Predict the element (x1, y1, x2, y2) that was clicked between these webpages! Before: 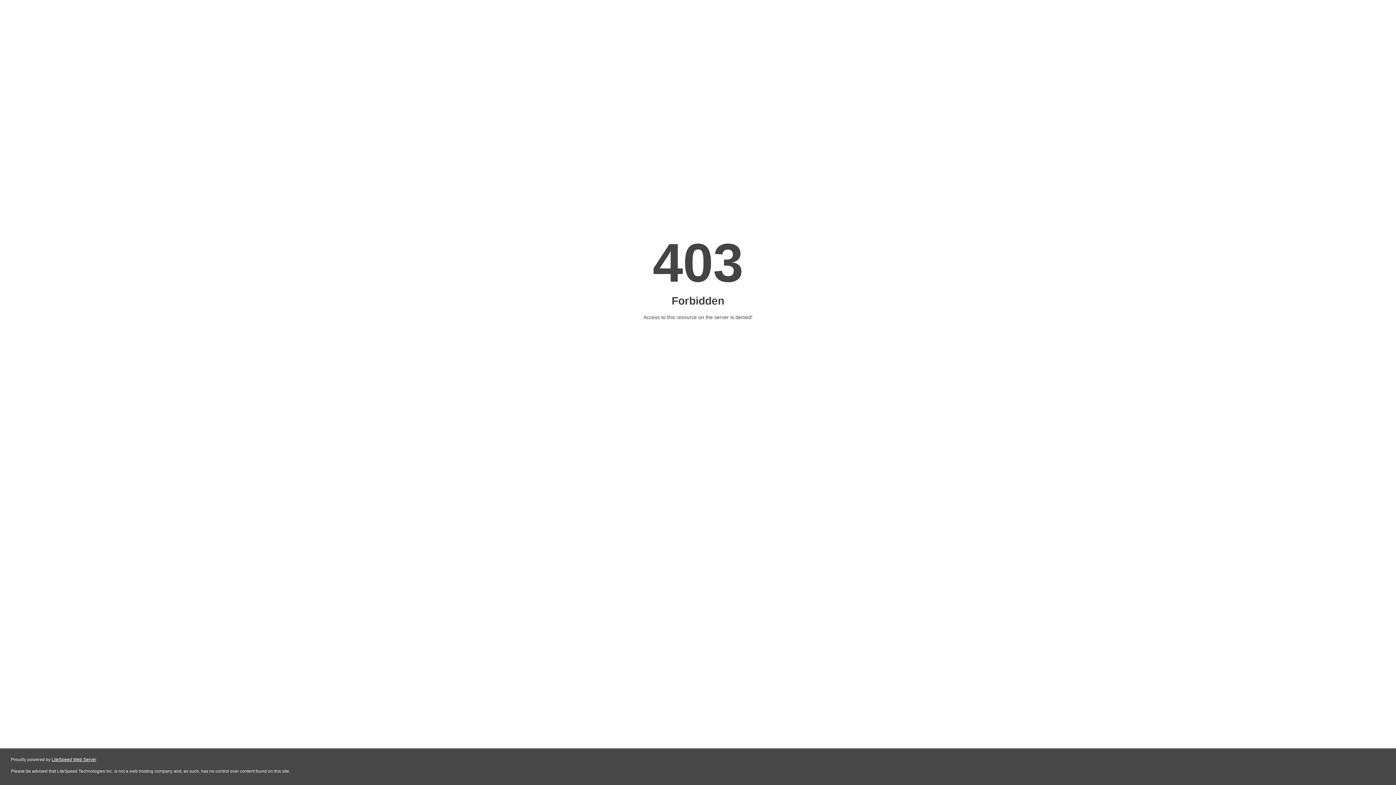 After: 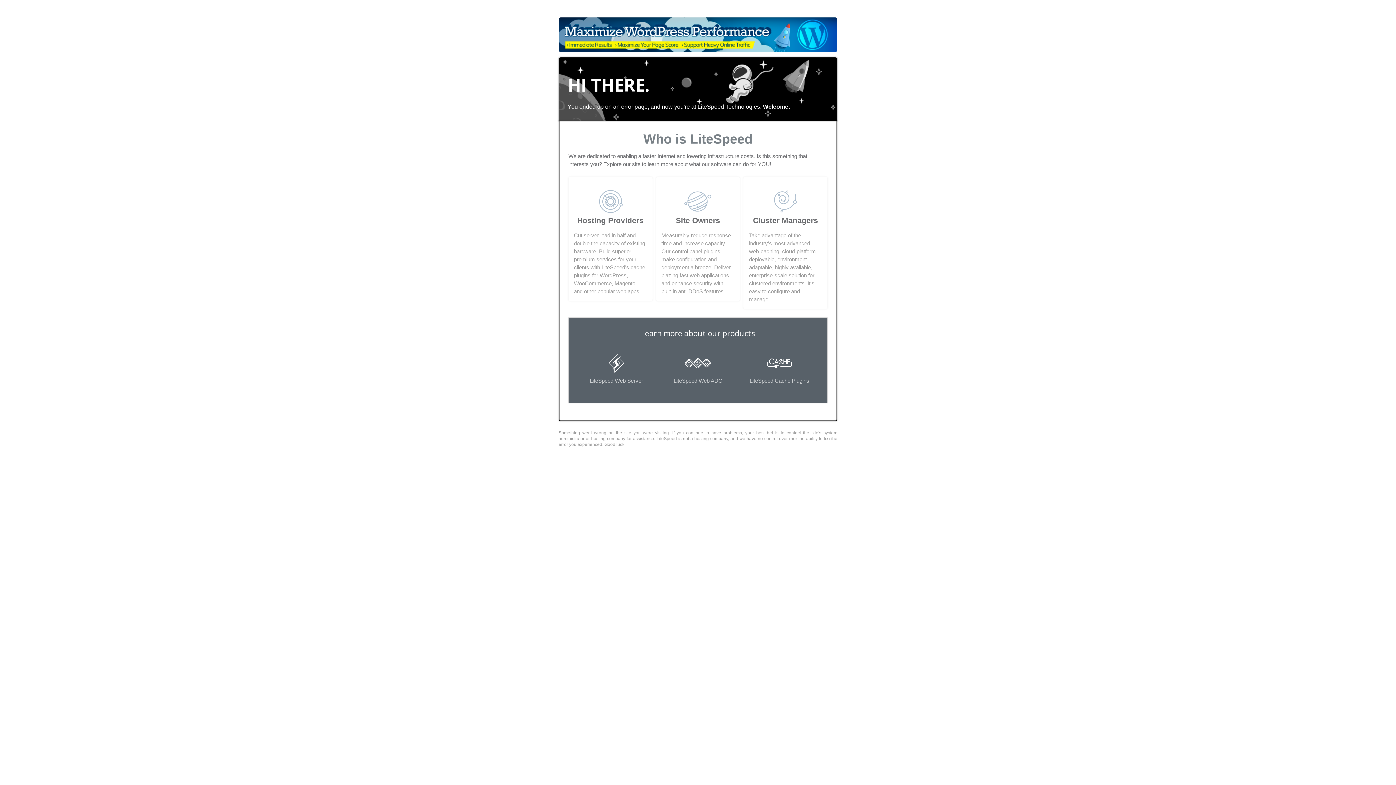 Action: label: LiteSpeed Web Server bbox: (51, 757, 96, 762)